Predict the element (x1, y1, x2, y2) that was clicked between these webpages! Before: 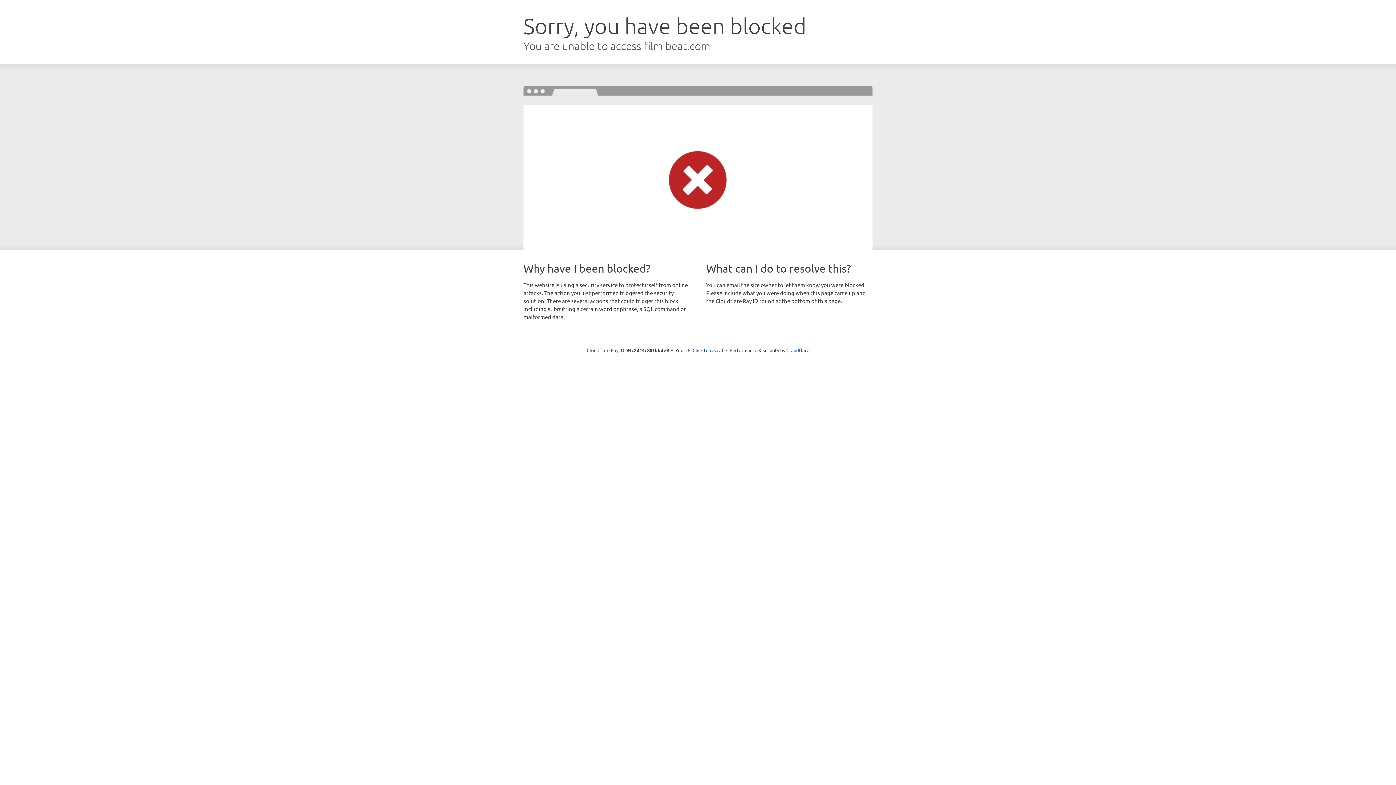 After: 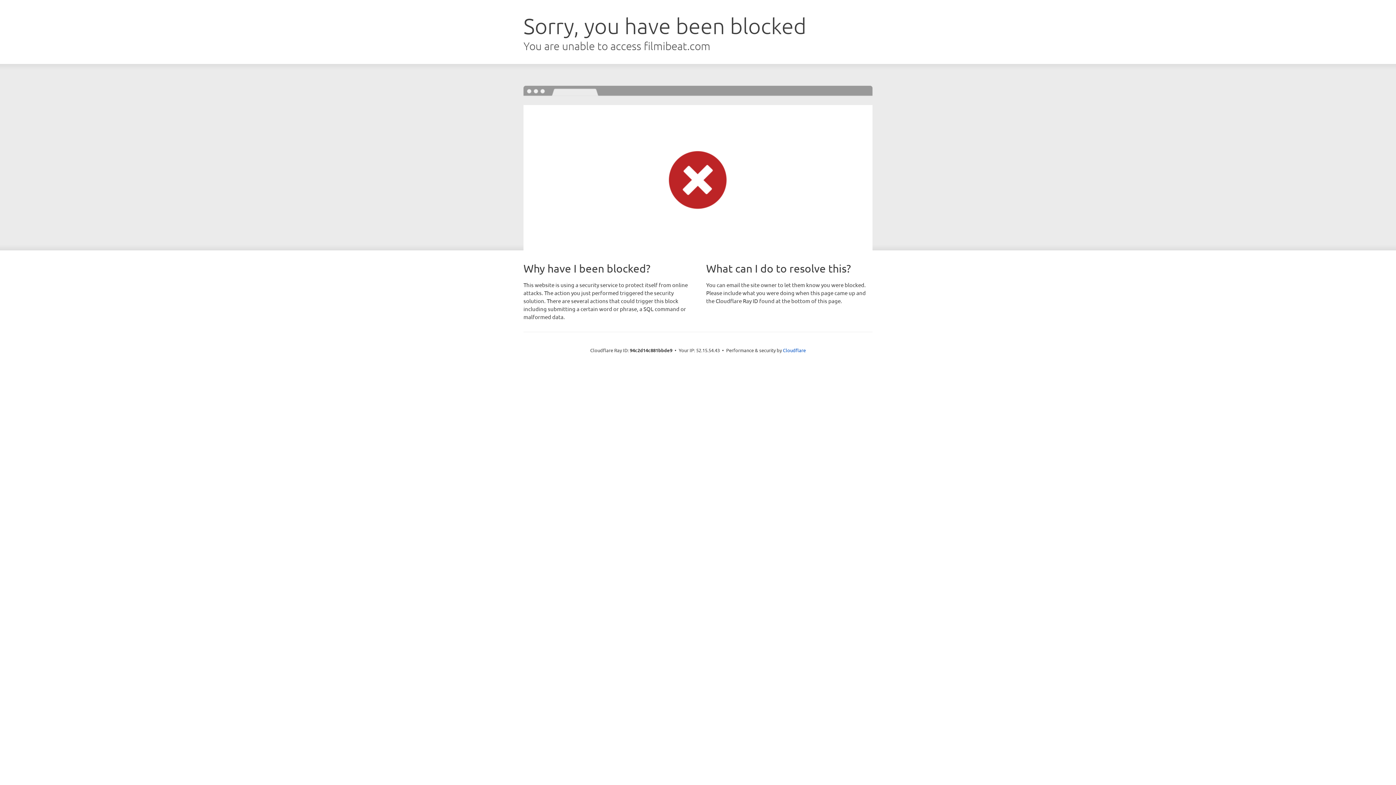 Action: label: Click to reveal bbox: (692, 346, 723, 353)